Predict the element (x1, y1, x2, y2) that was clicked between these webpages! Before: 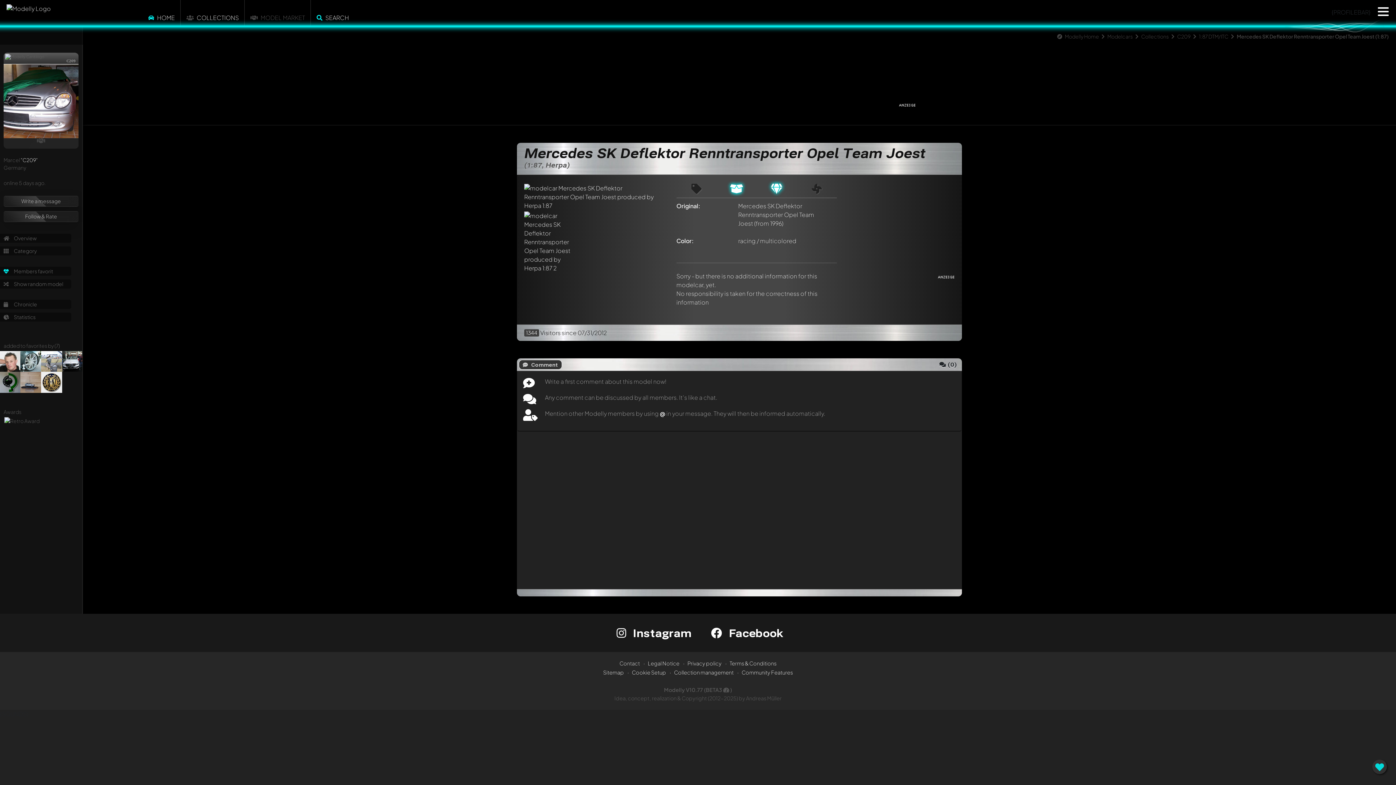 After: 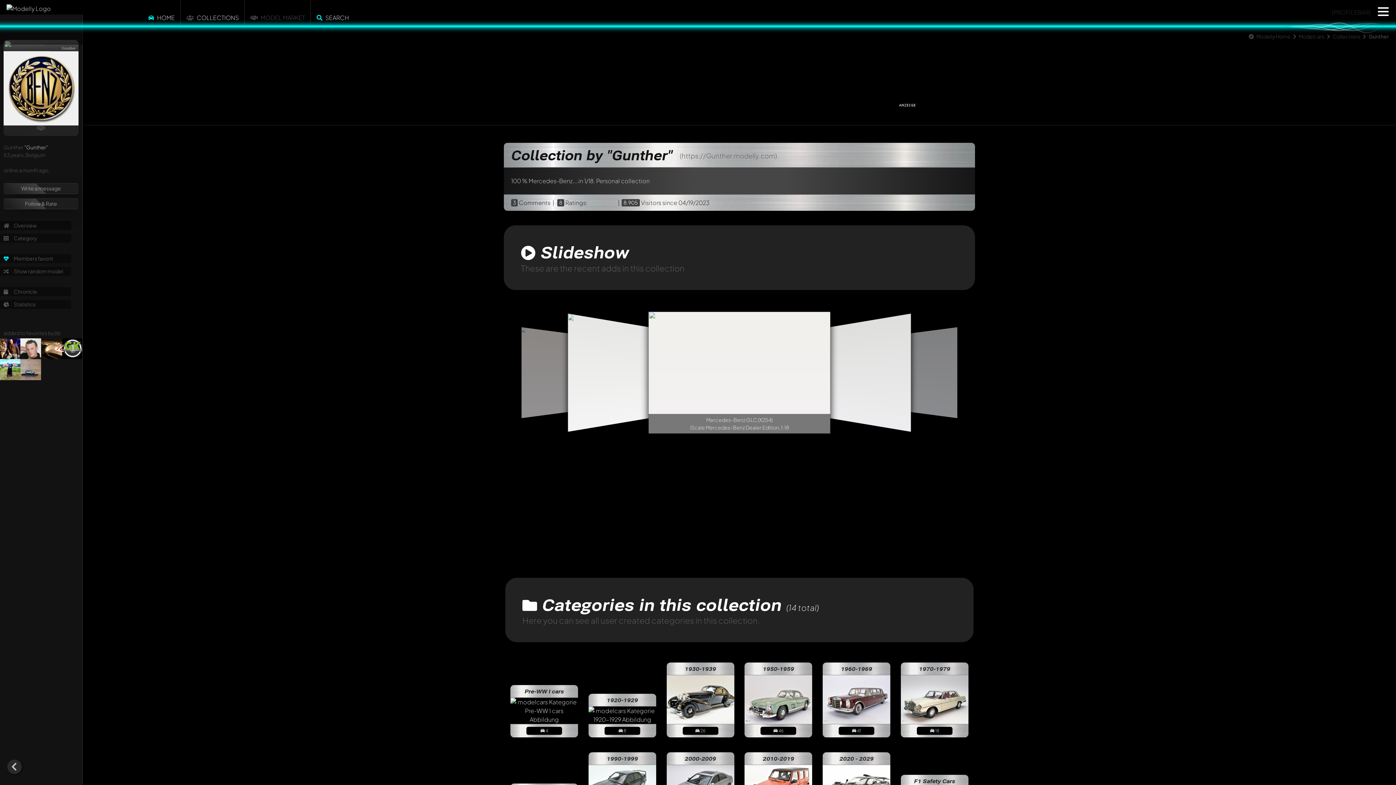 Action: bbox: (41, 378, 64, 384)